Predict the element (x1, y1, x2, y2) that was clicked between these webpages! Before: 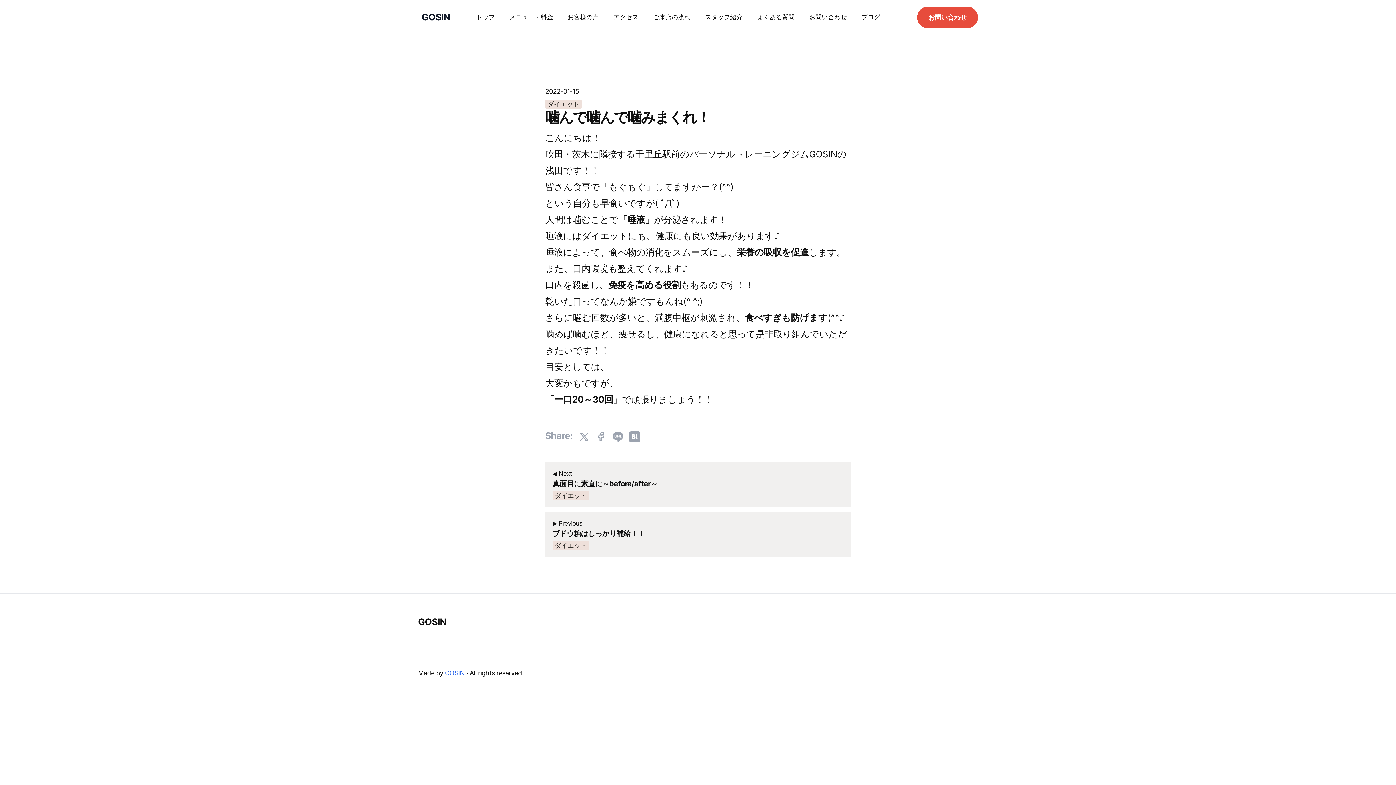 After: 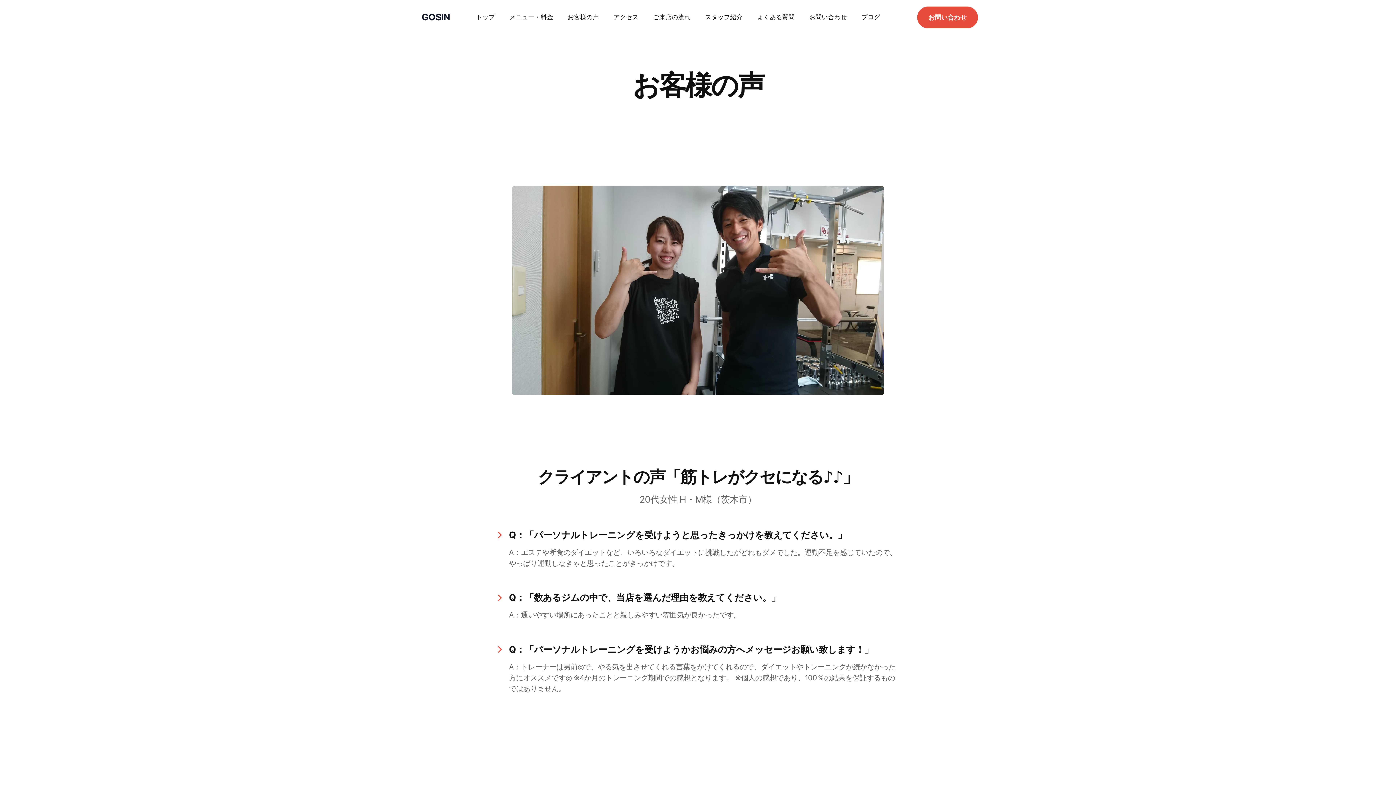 Action: bbox: (560, 5, 606, 29) label: お客様の声